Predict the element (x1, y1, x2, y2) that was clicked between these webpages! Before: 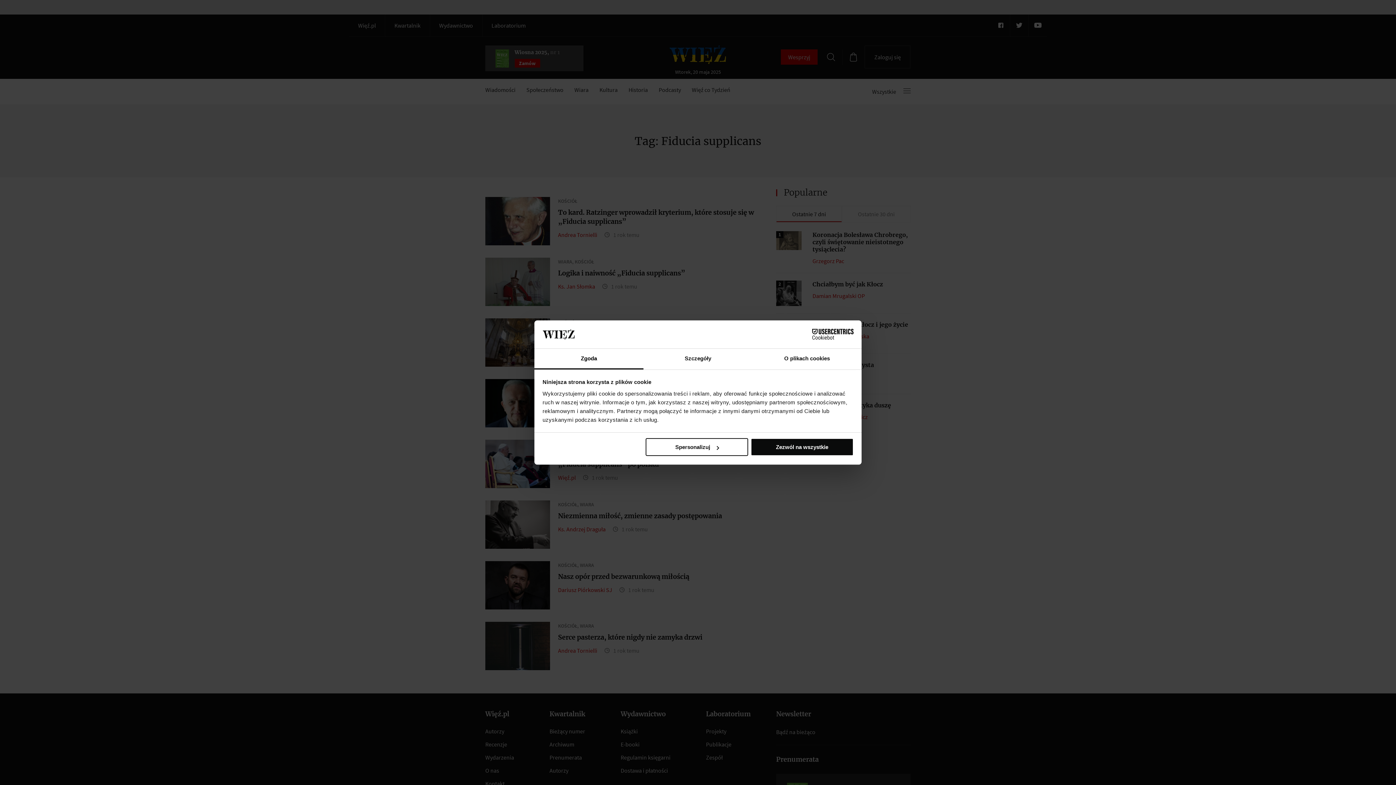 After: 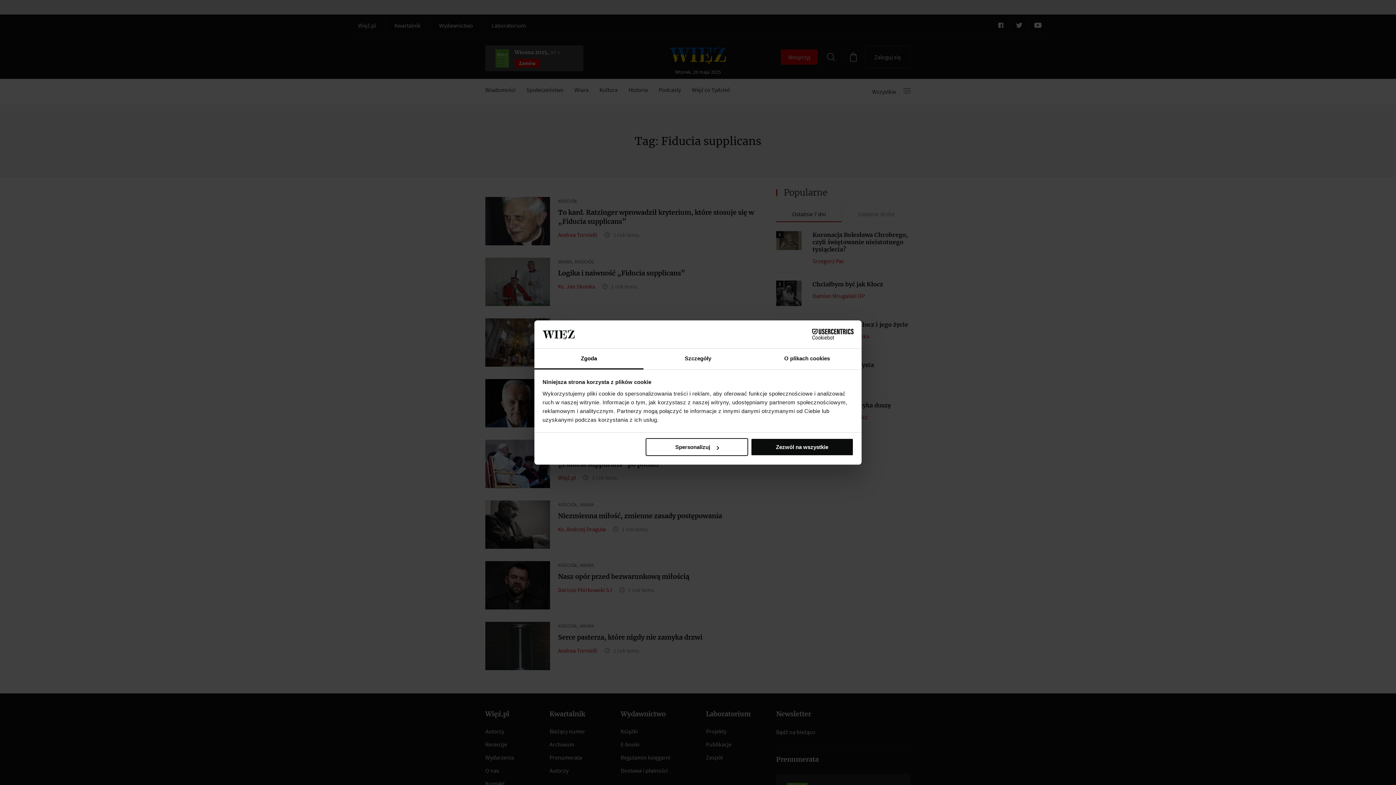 Action: label: Cookiebot - opens in a new window bbox: (790, 329, 853, 340)